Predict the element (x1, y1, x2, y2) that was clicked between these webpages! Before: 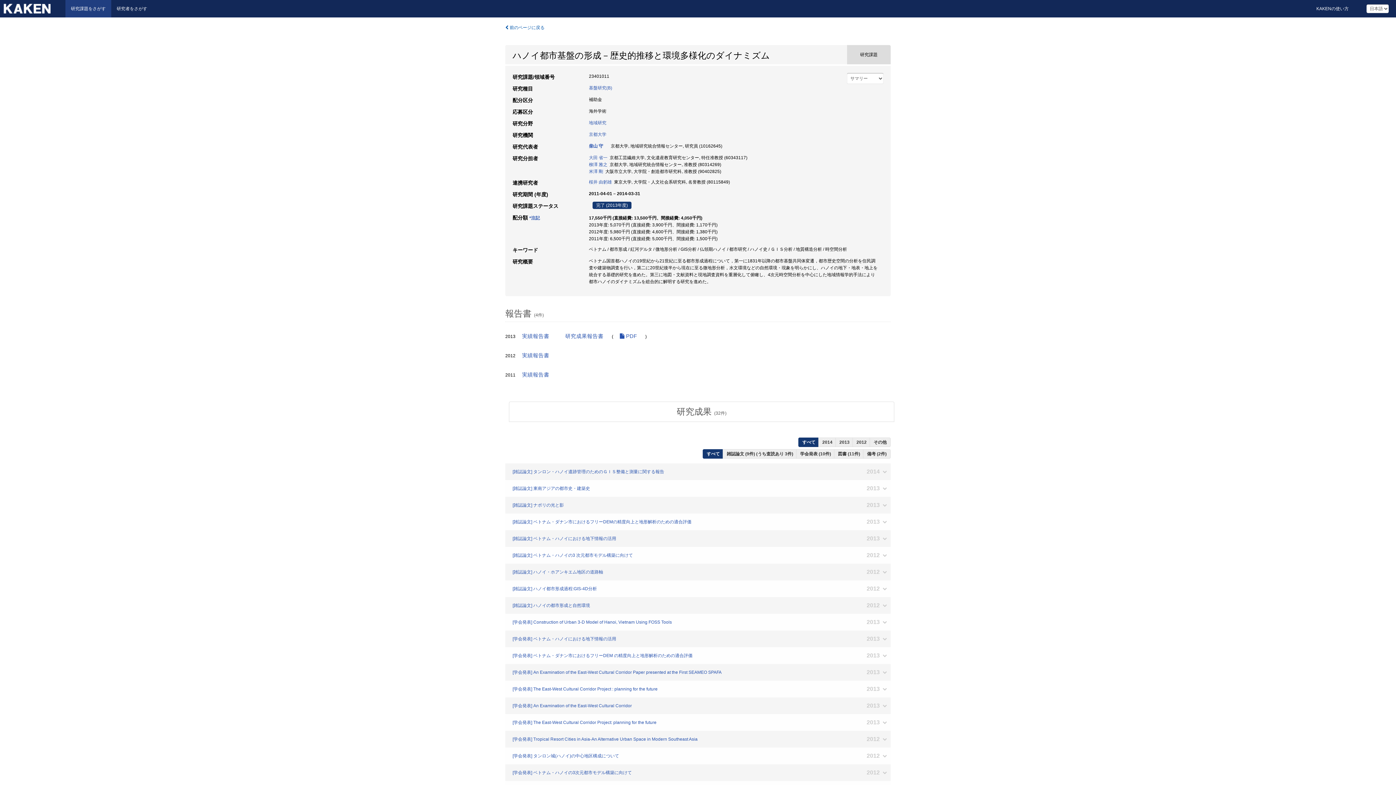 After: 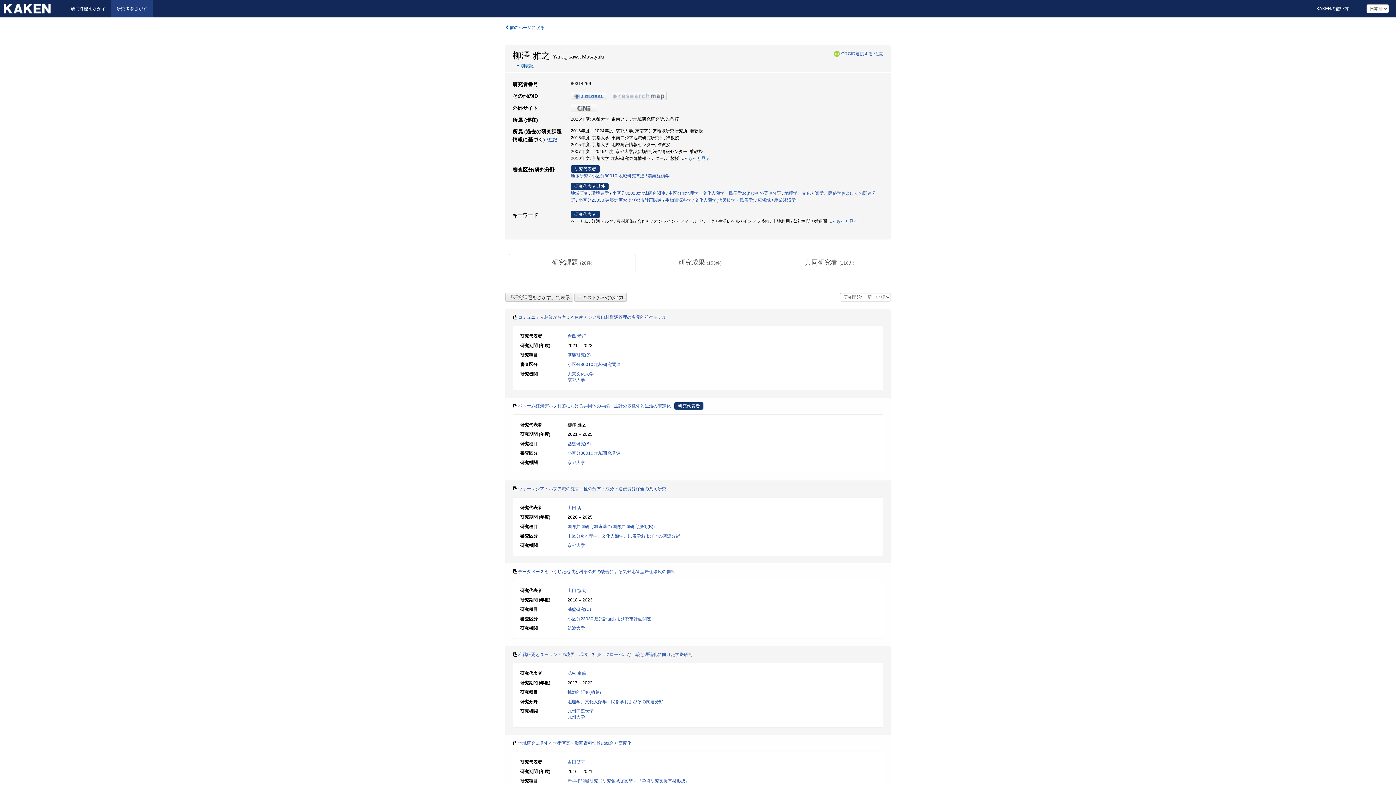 Action: label: 柳澤 雅之 bbox: (589, 162, 607, 167)